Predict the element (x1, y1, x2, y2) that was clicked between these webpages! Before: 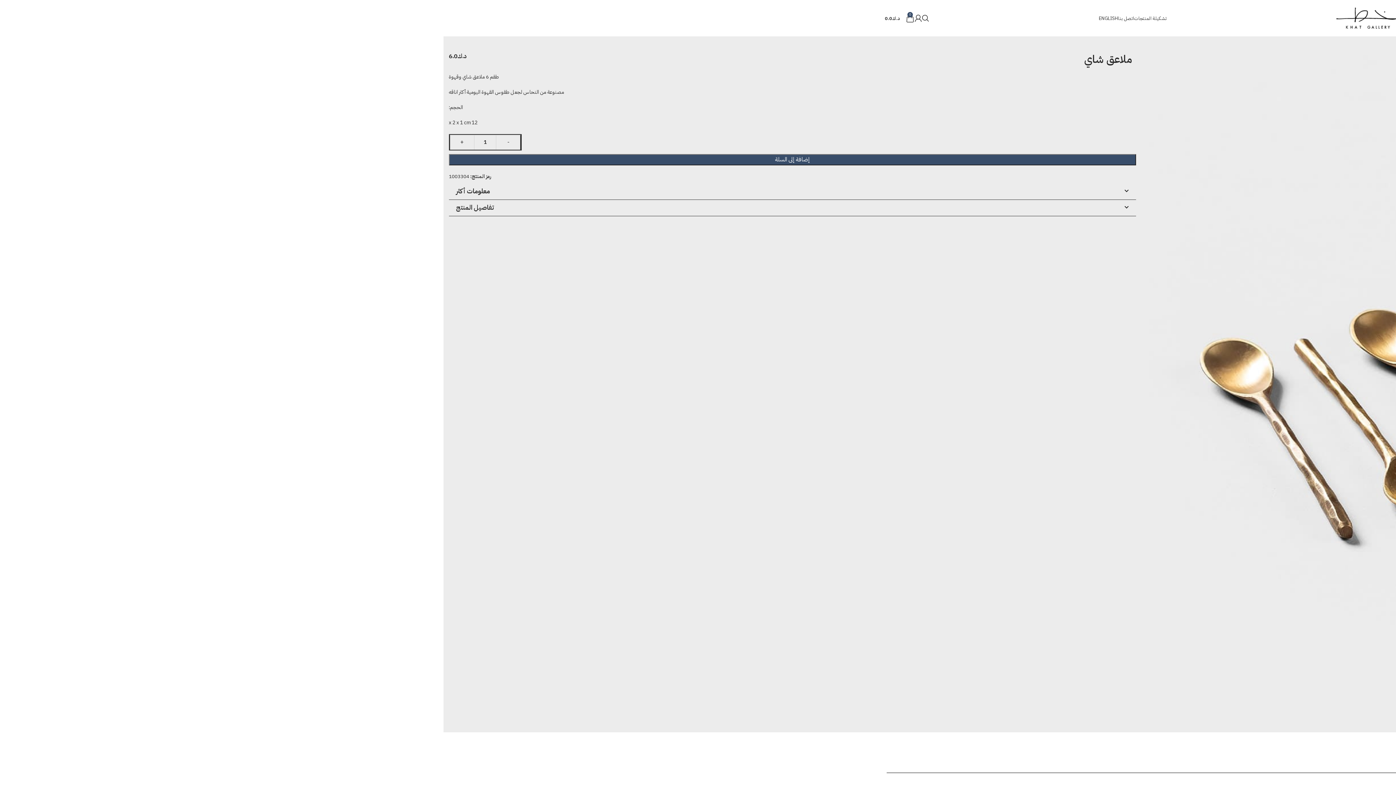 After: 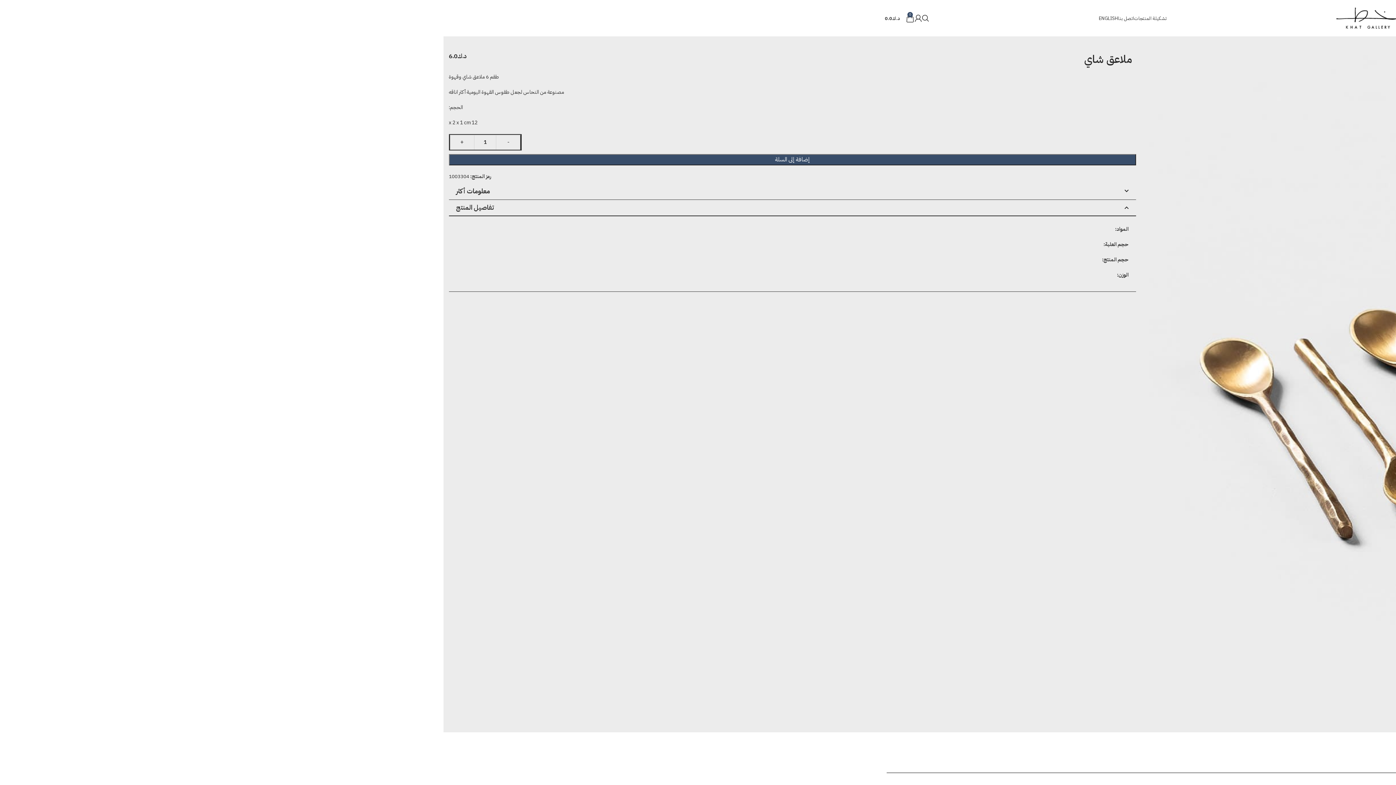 Action: label: تفاصيل المنتج bbox: (448, 199, 1136, 216)